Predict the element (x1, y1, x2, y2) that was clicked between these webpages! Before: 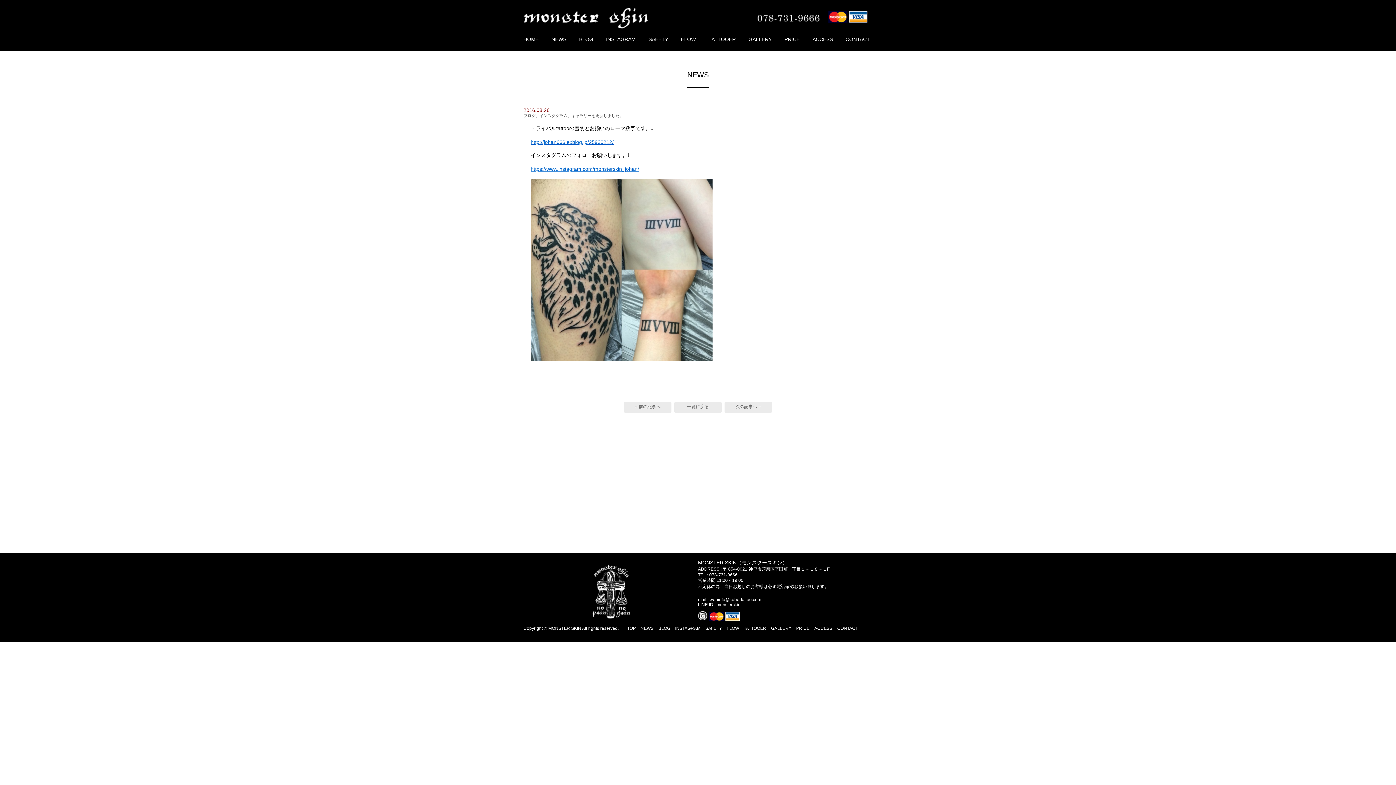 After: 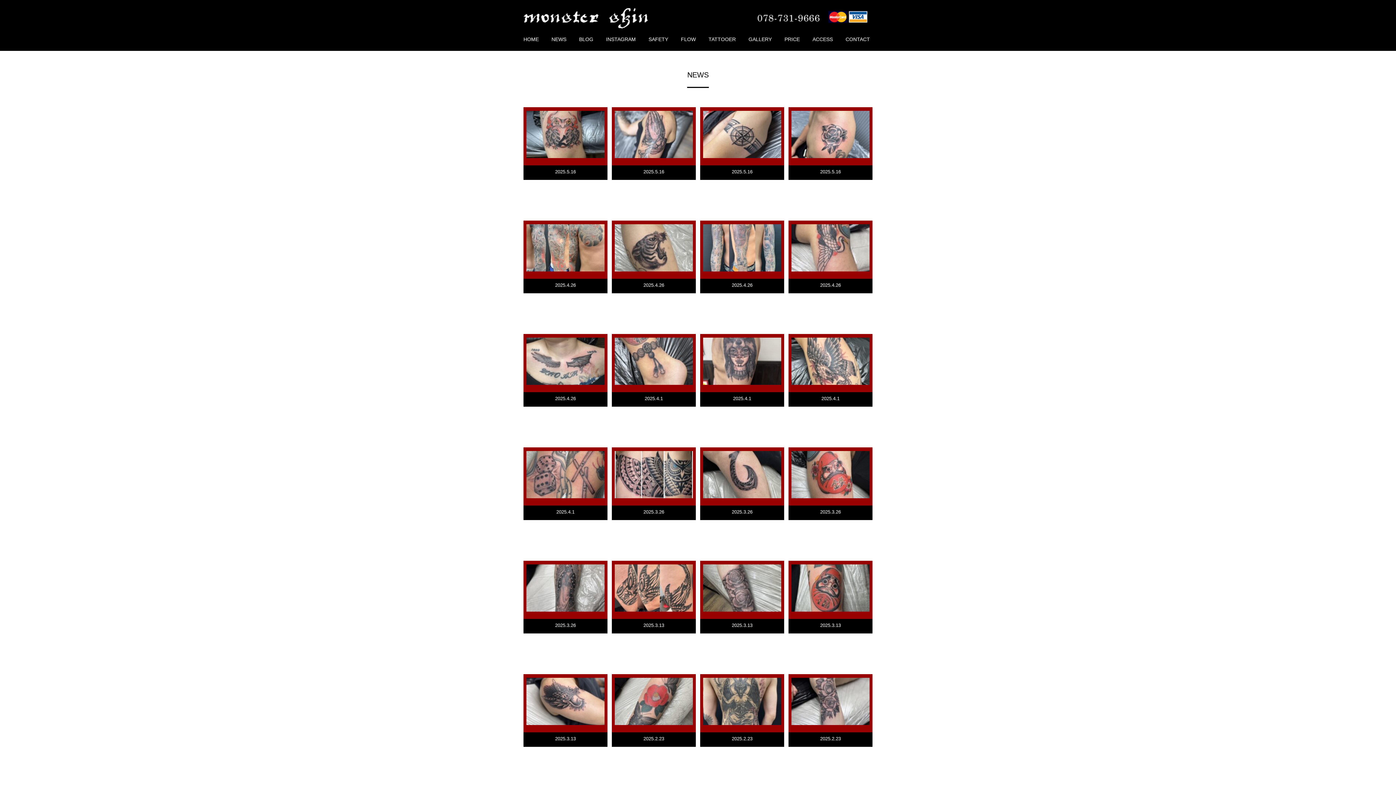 Action: label: NEWS bbox: (640, 626, 653, 631)